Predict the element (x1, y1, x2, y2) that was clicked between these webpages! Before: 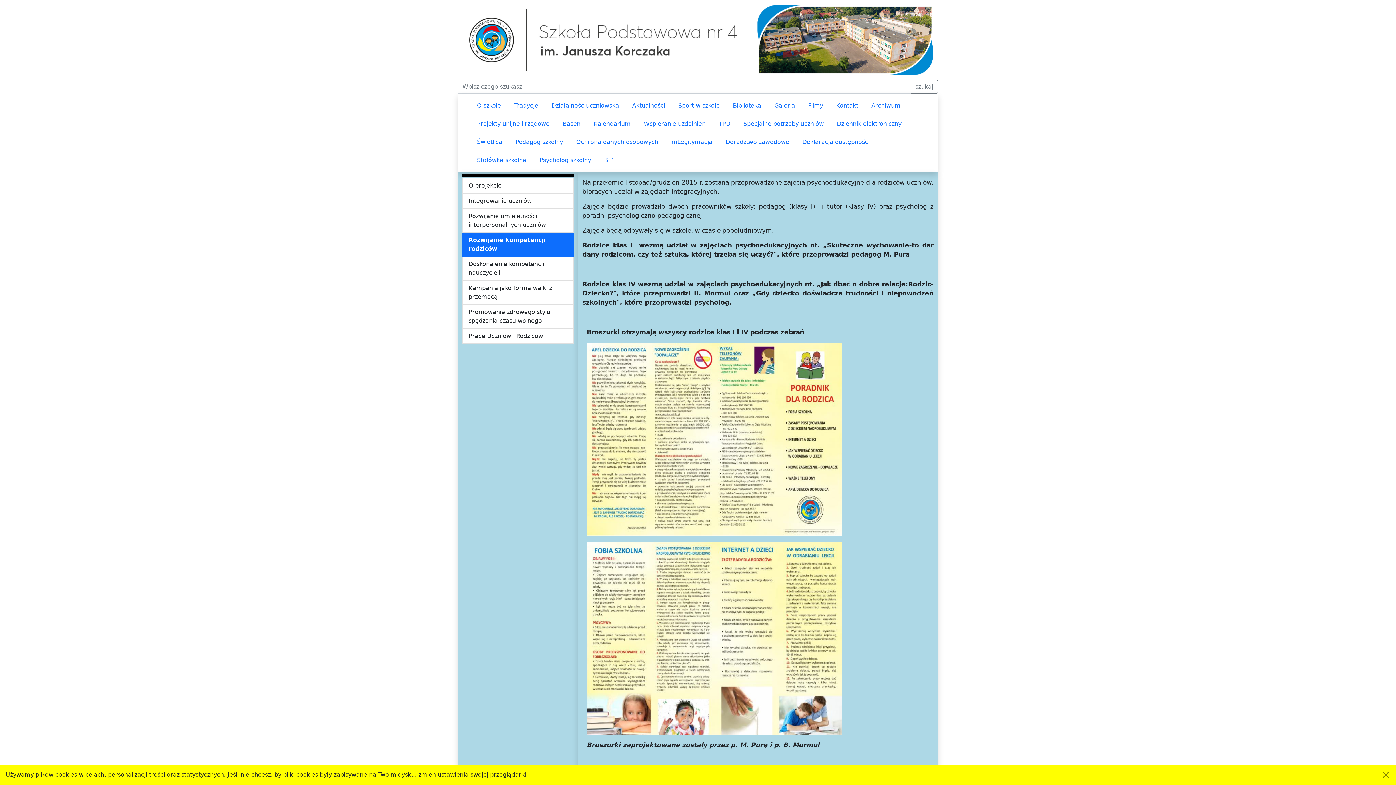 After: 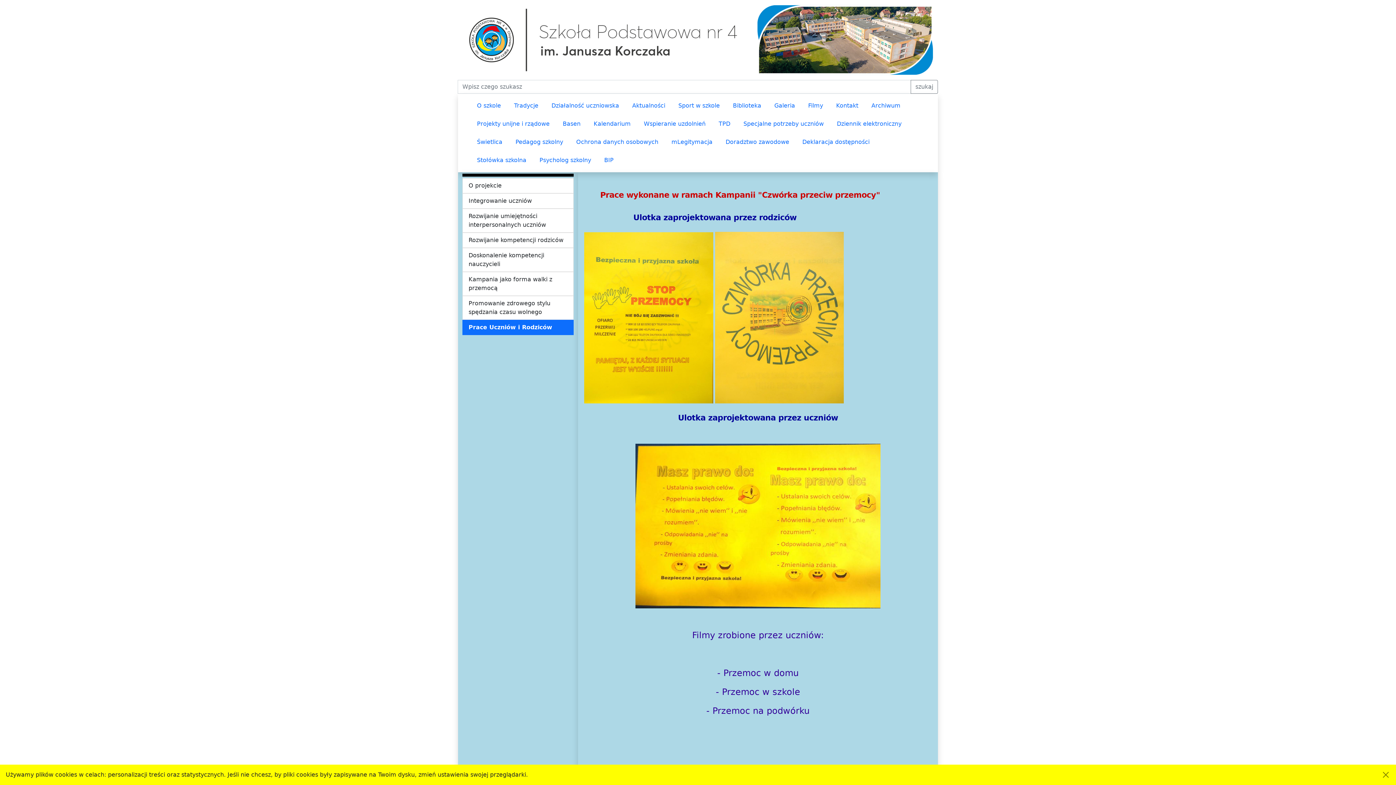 Action: label: Prace Uczniów i Rodziców bbox: (462, 328, 573, 344)